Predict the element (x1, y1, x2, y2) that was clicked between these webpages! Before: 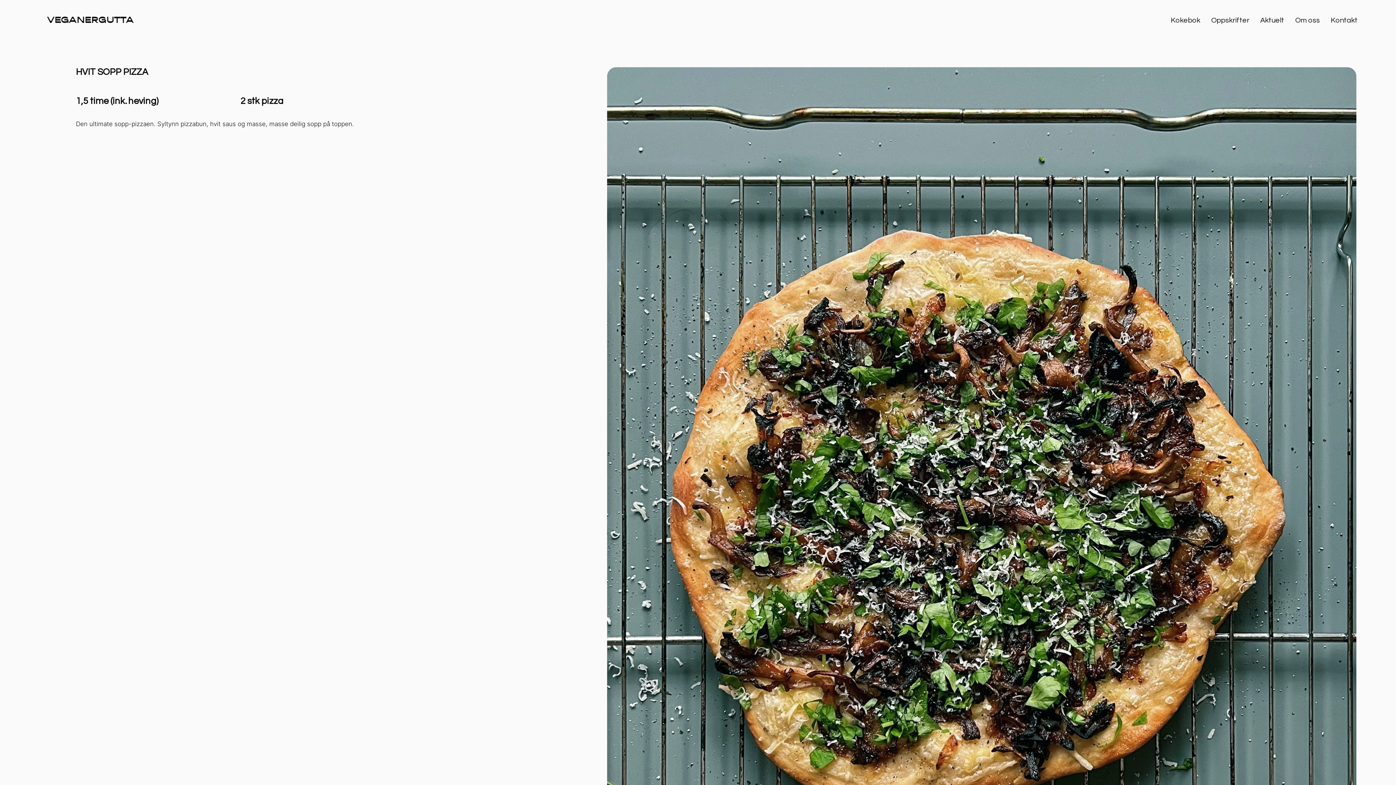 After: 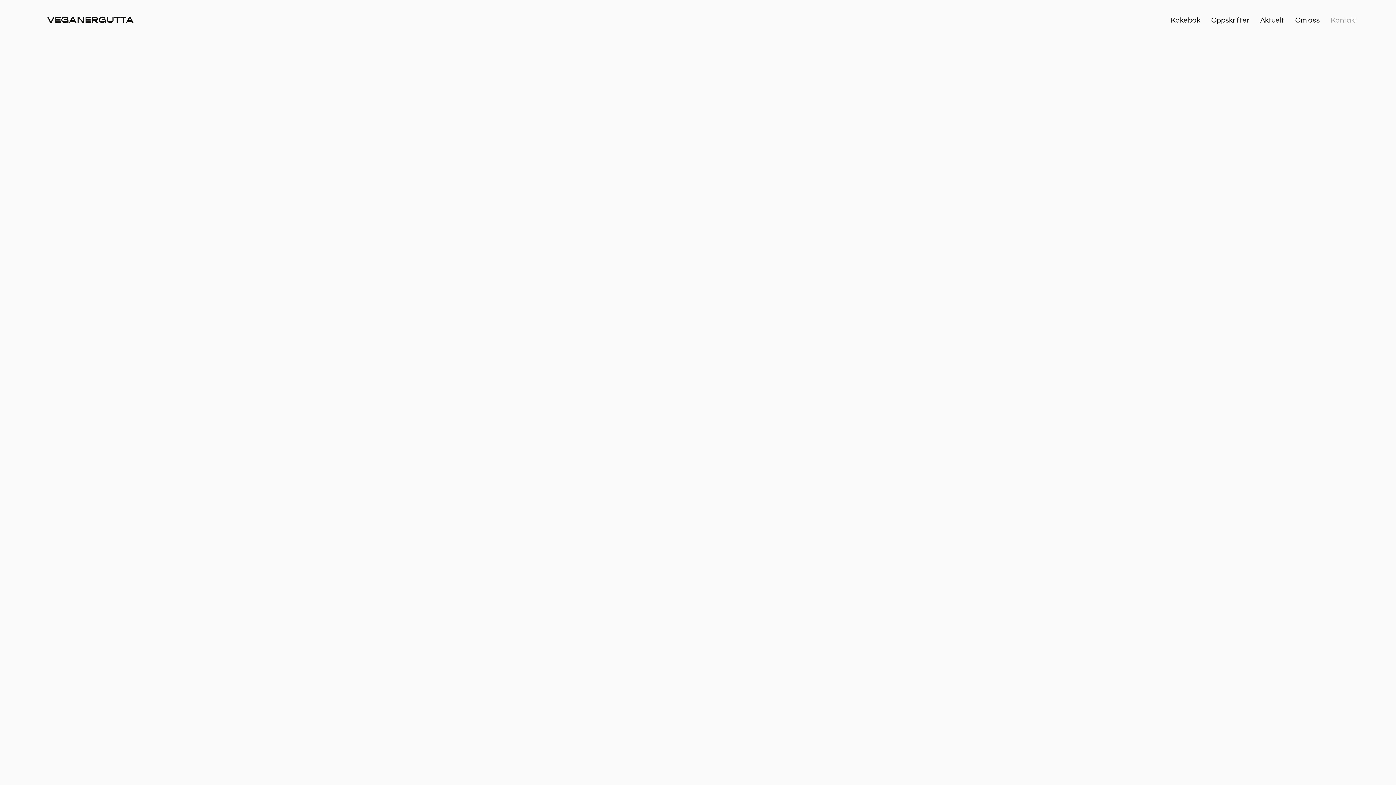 Action: bbox: (1325, 12, 1363, 28) label: Kontakt